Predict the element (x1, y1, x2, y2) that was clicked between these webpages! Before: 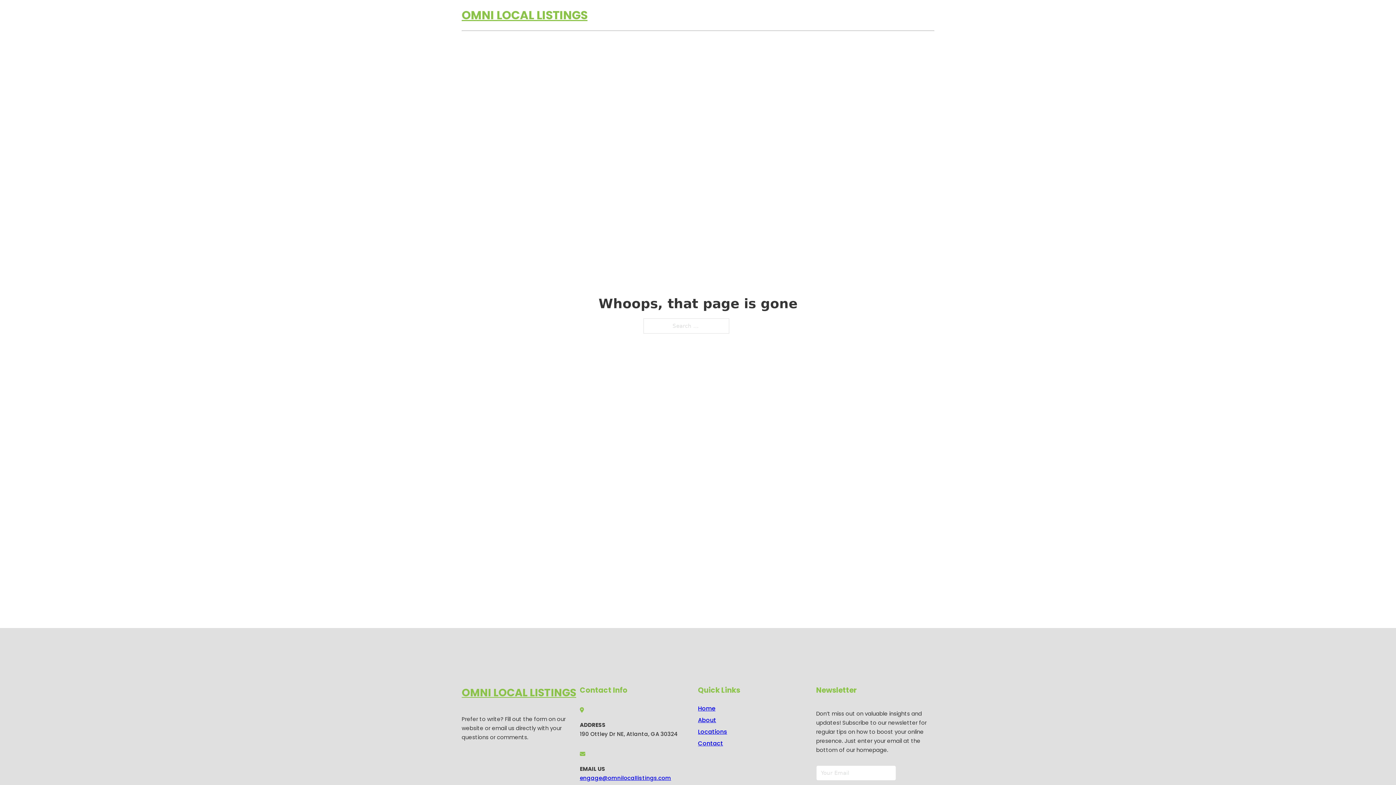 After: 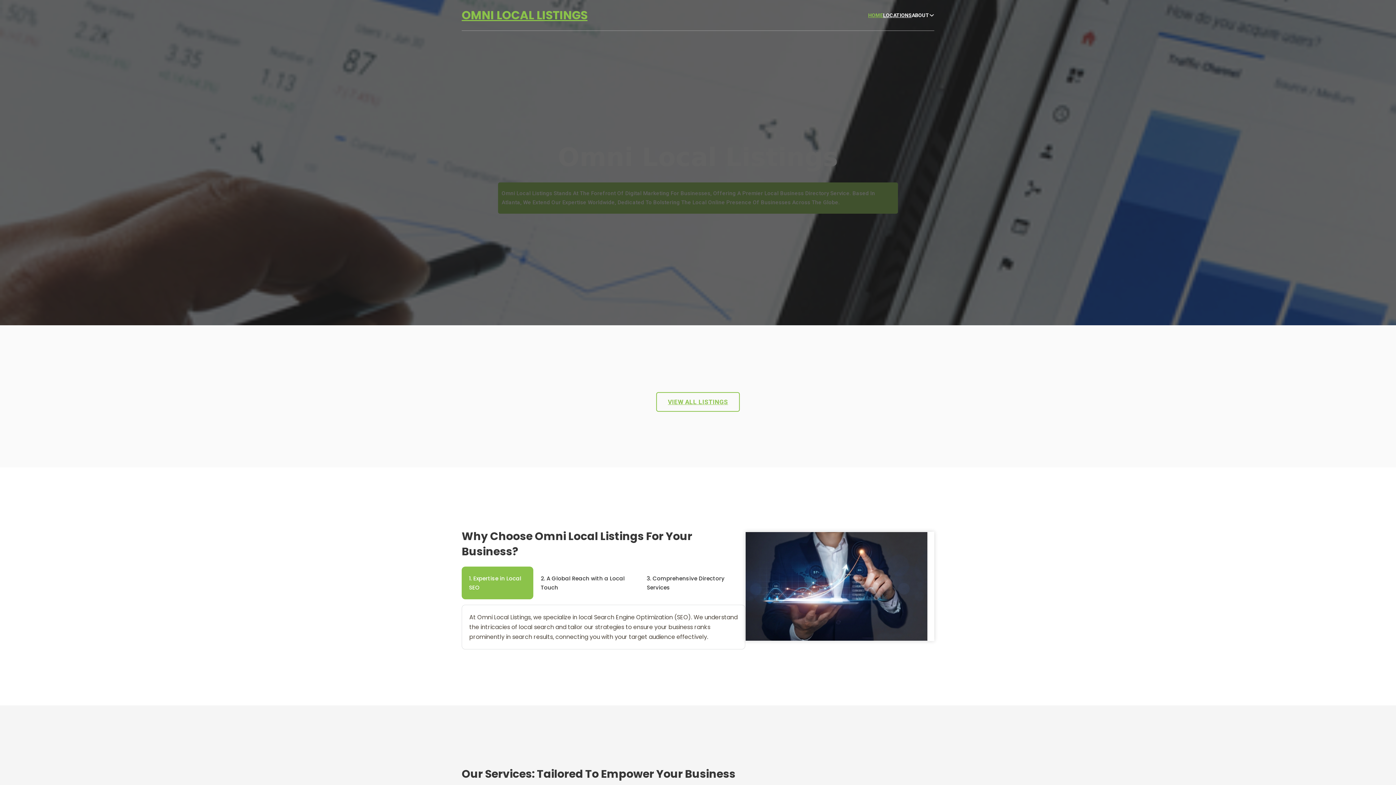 Action: bbox: (868, 11, 883, 19) label: HOME